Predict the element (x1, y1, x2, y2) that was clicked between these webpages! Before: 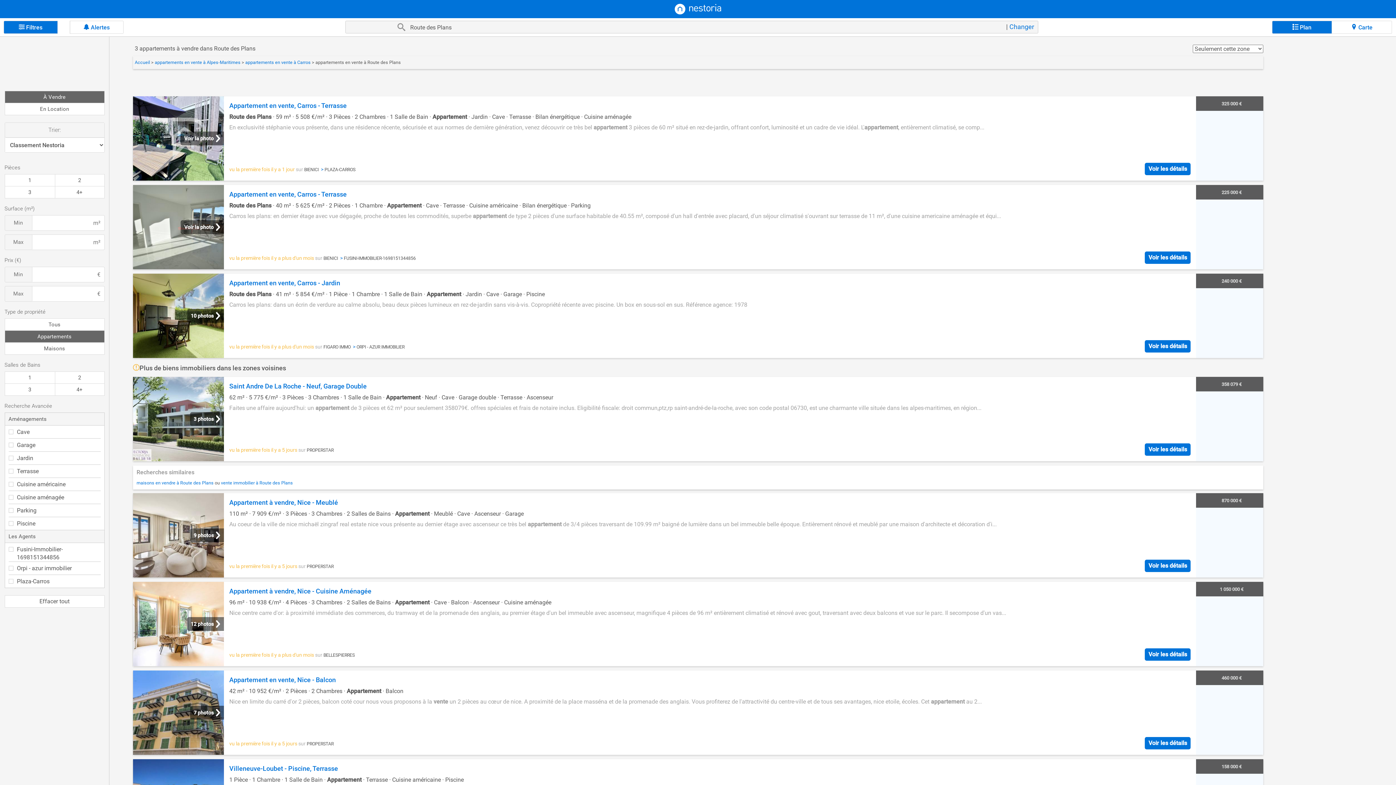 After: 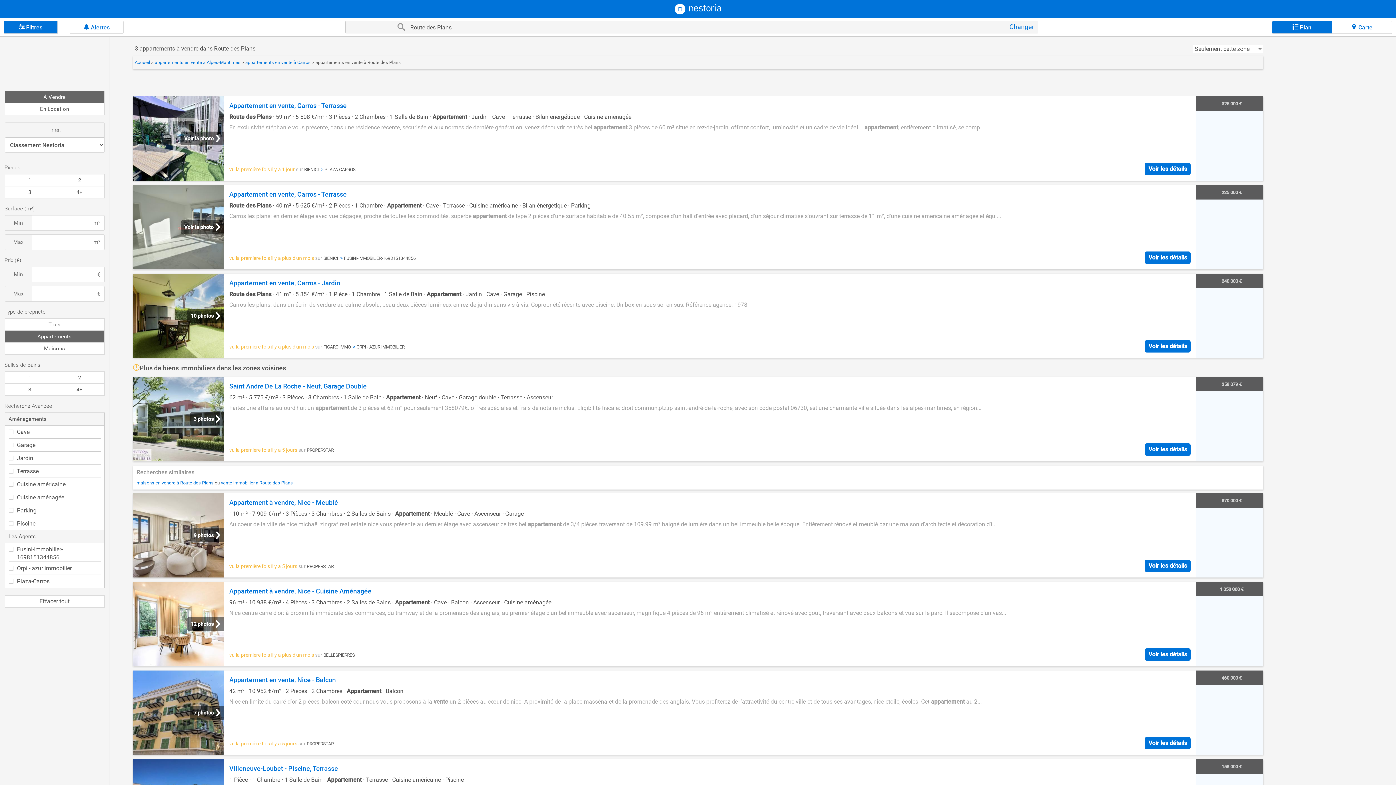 Action: label: Voir les détails bbox: (1145, 443, 1190, 456)